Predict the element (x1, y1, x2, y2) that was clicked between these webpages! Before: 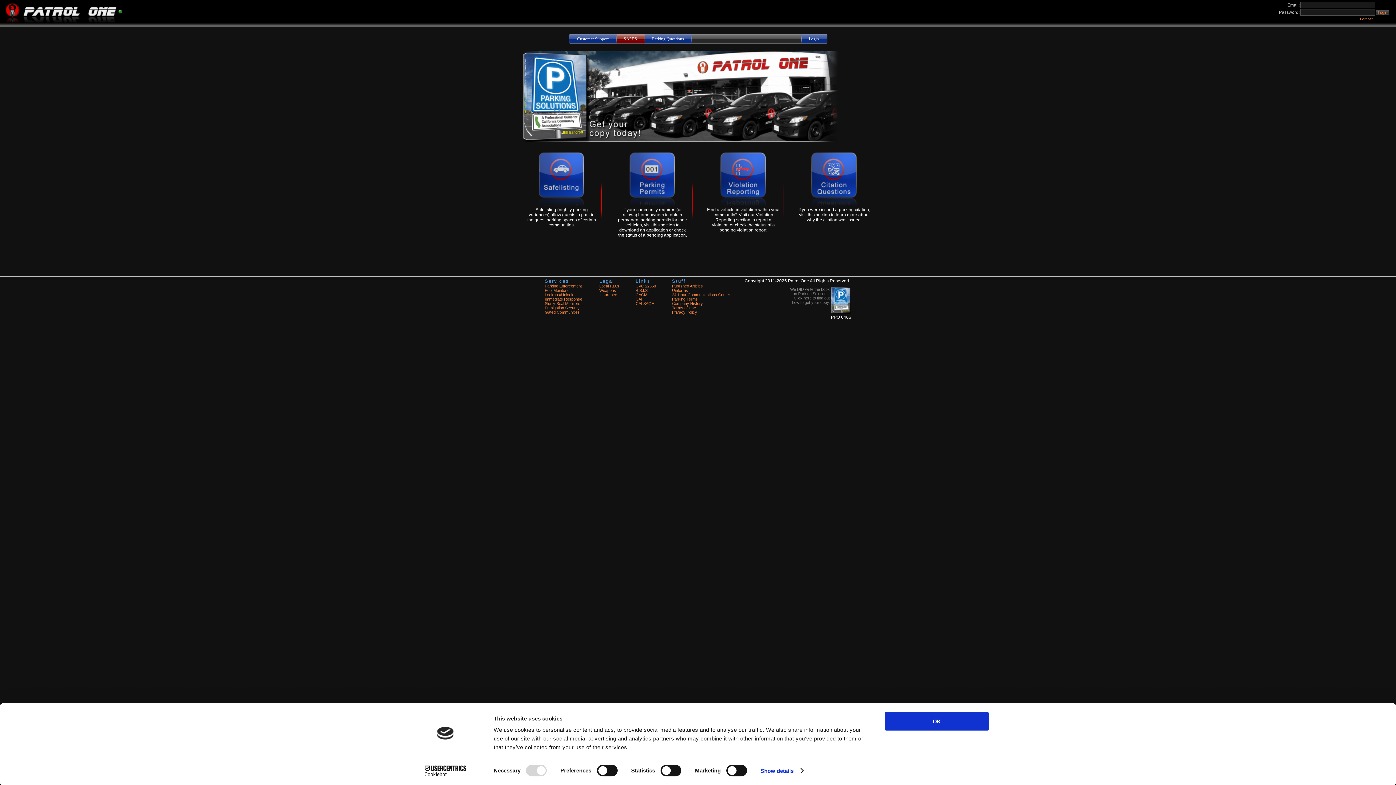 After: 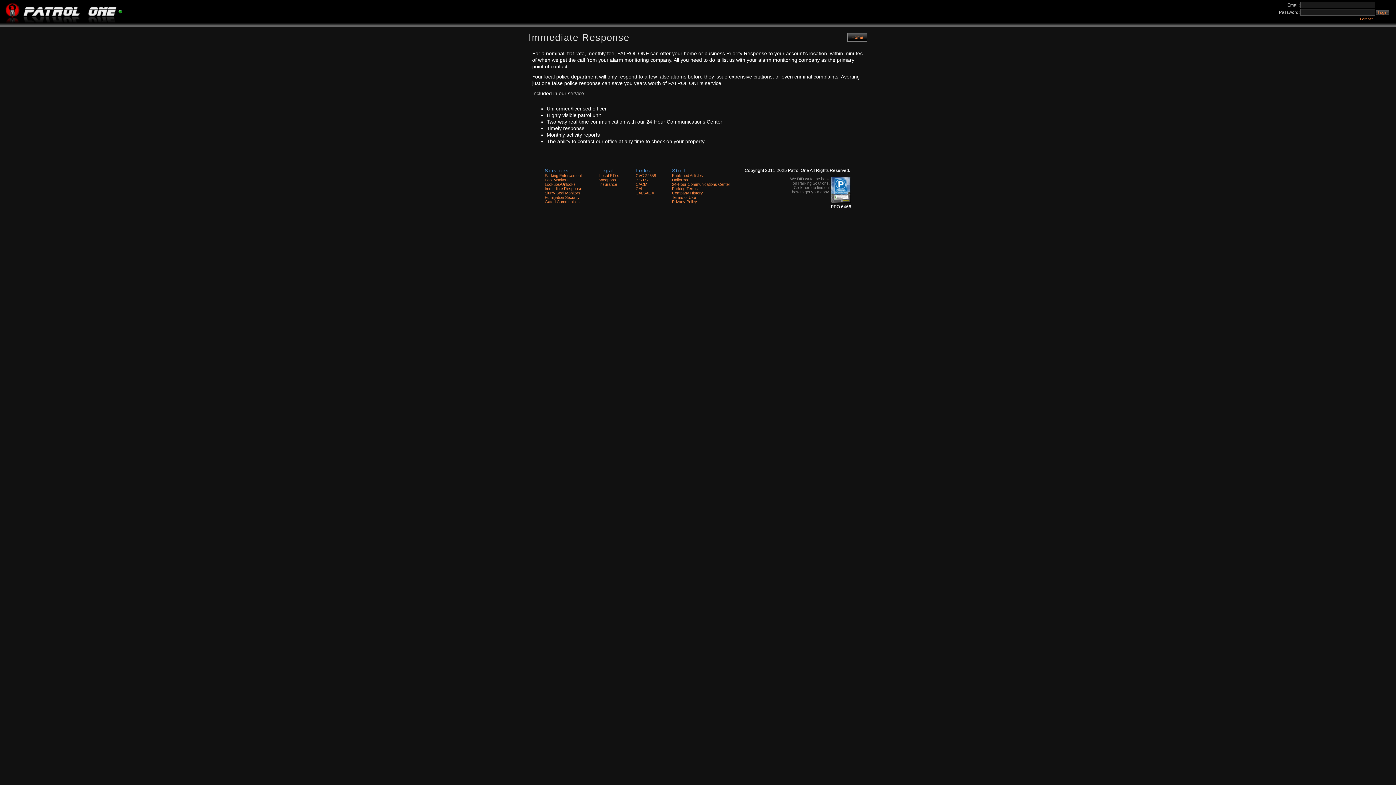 Action: bbox: (544, 297, 582, 301) label: Immediate Response